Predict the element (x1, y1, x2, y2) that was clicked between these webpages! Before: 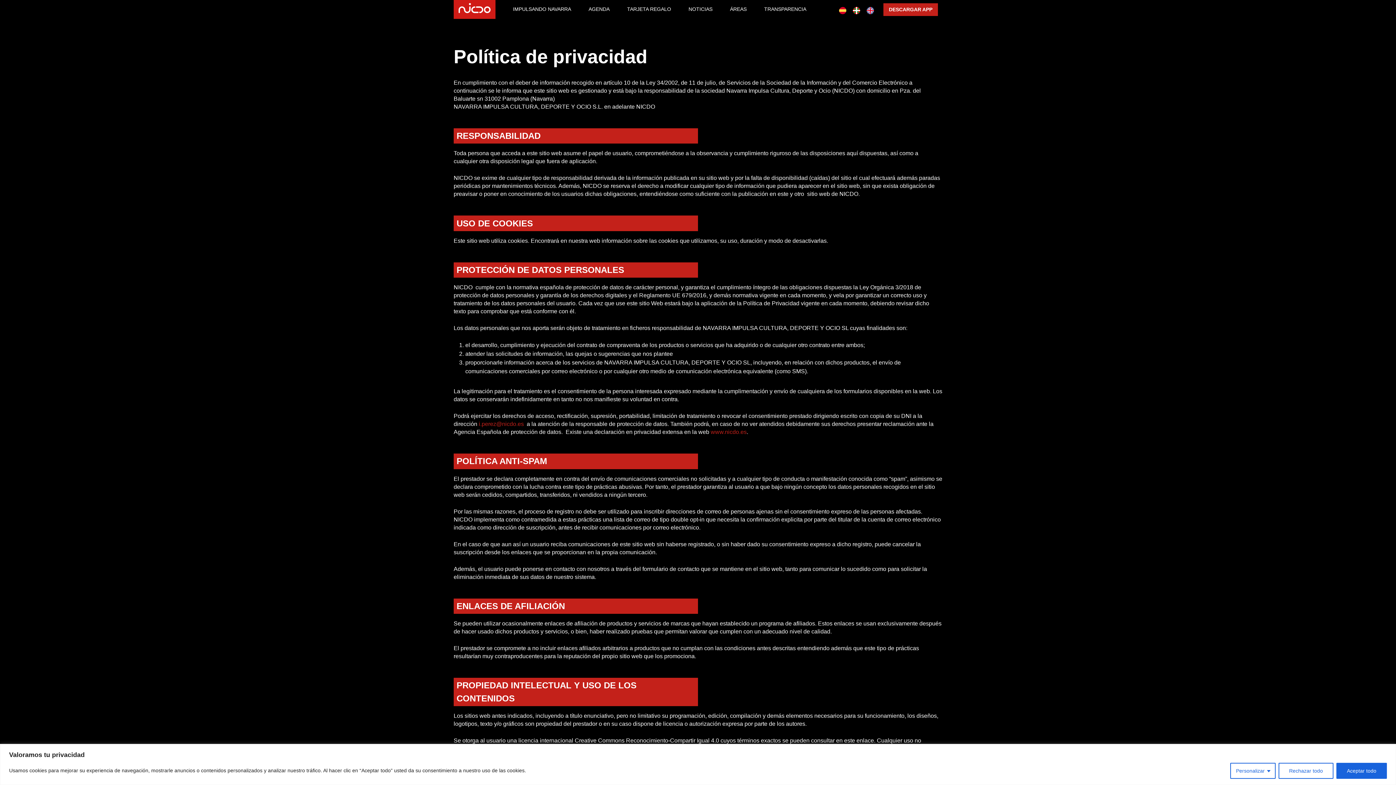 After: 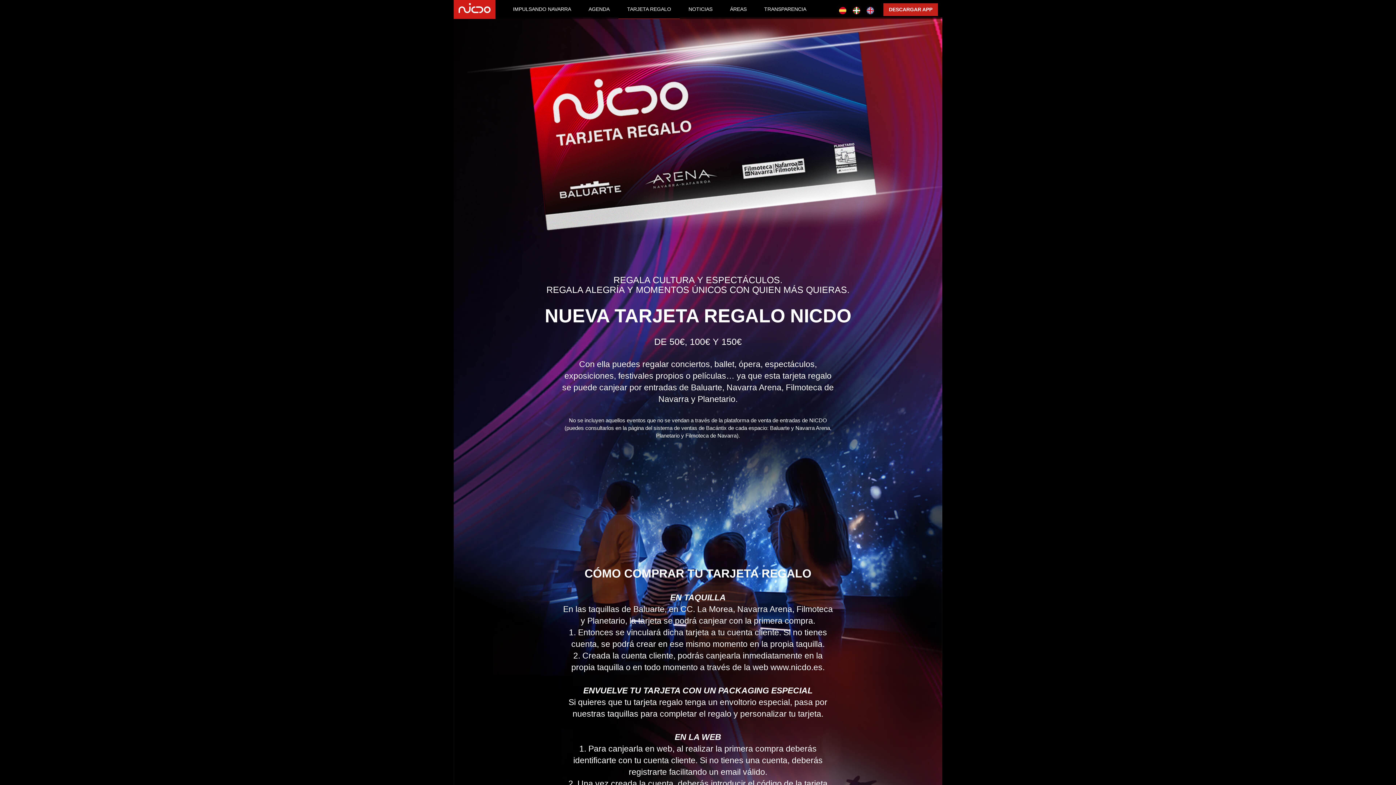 Action: label: TARJETA REGALO bbox: (618, 0, 680, 18)